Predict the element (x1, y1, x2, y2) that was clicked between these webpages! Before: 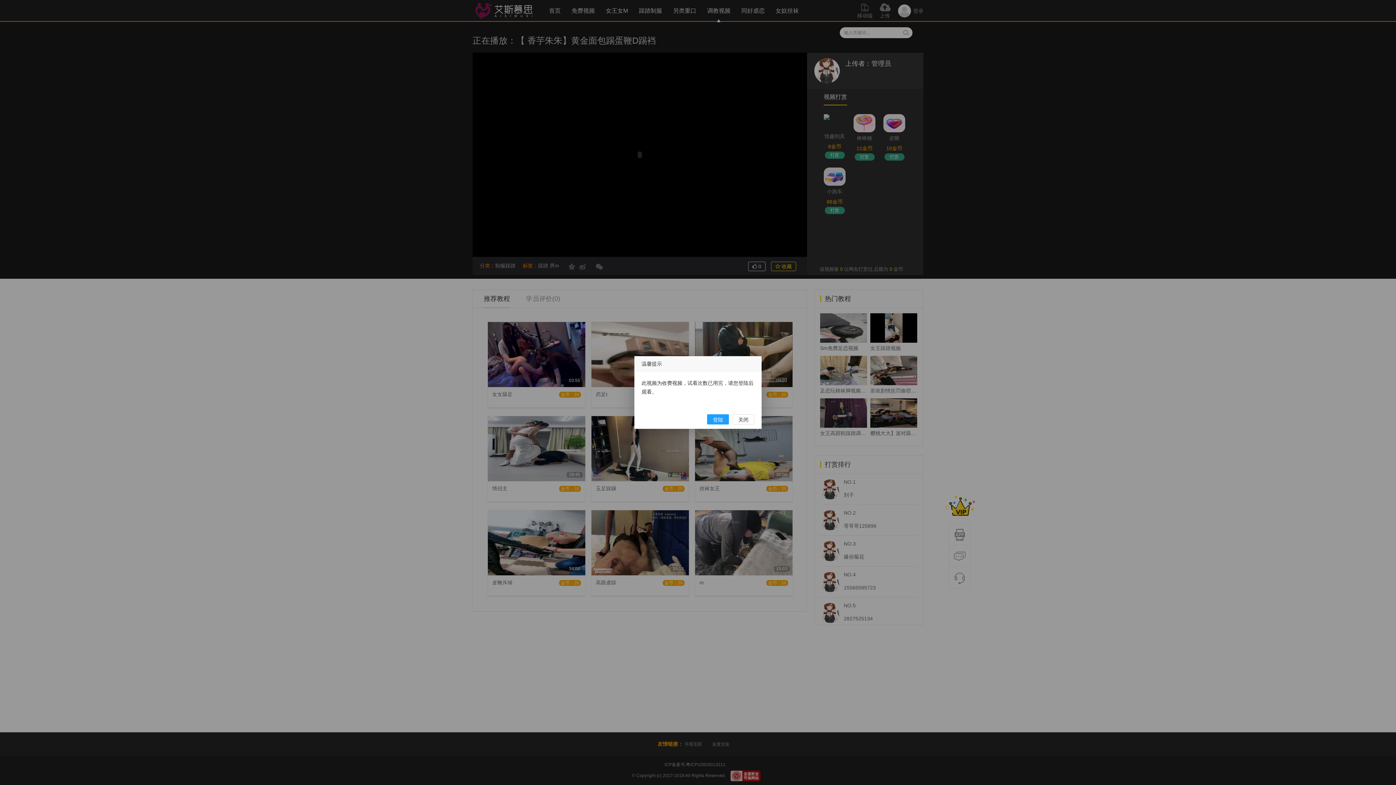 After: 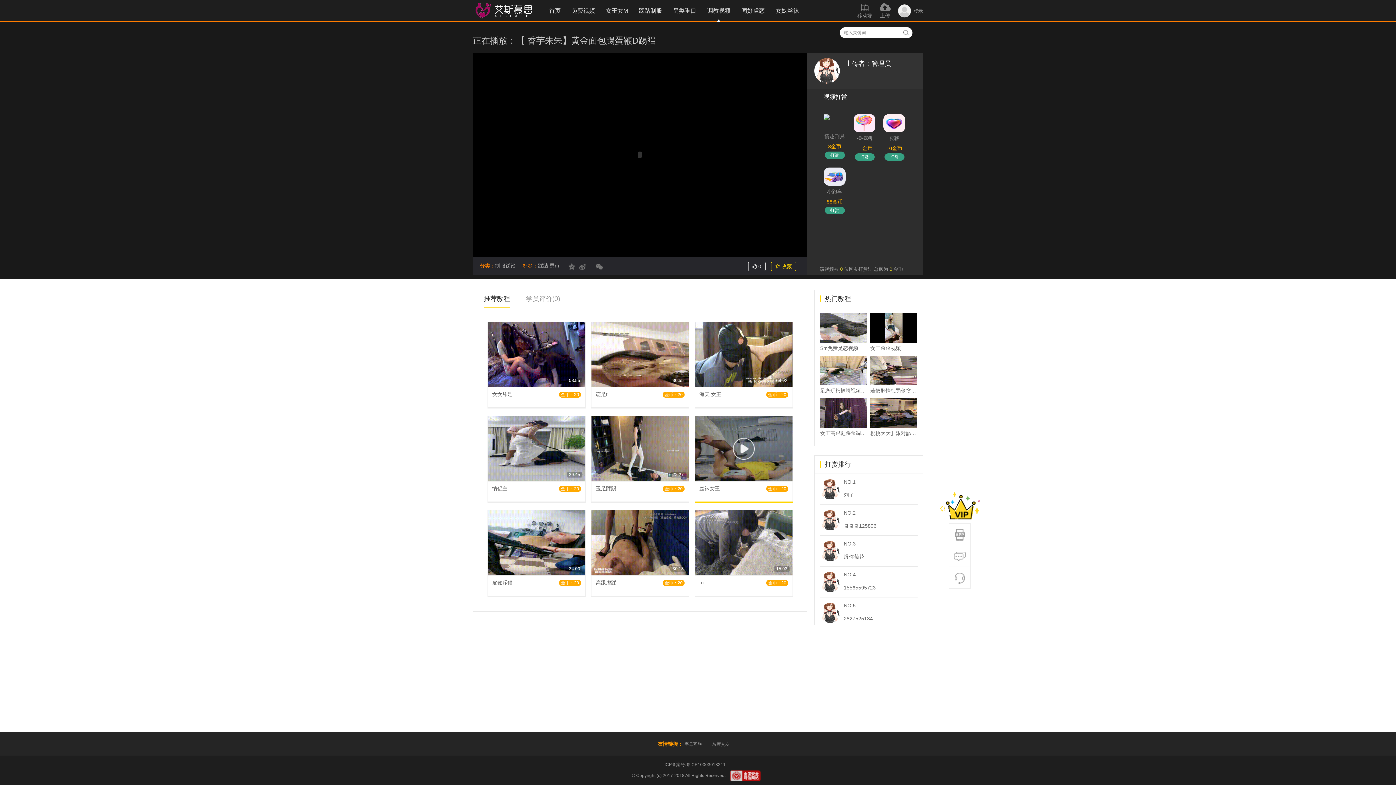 Action: label: 关闭 bbox: (732, 414, 754, 424)